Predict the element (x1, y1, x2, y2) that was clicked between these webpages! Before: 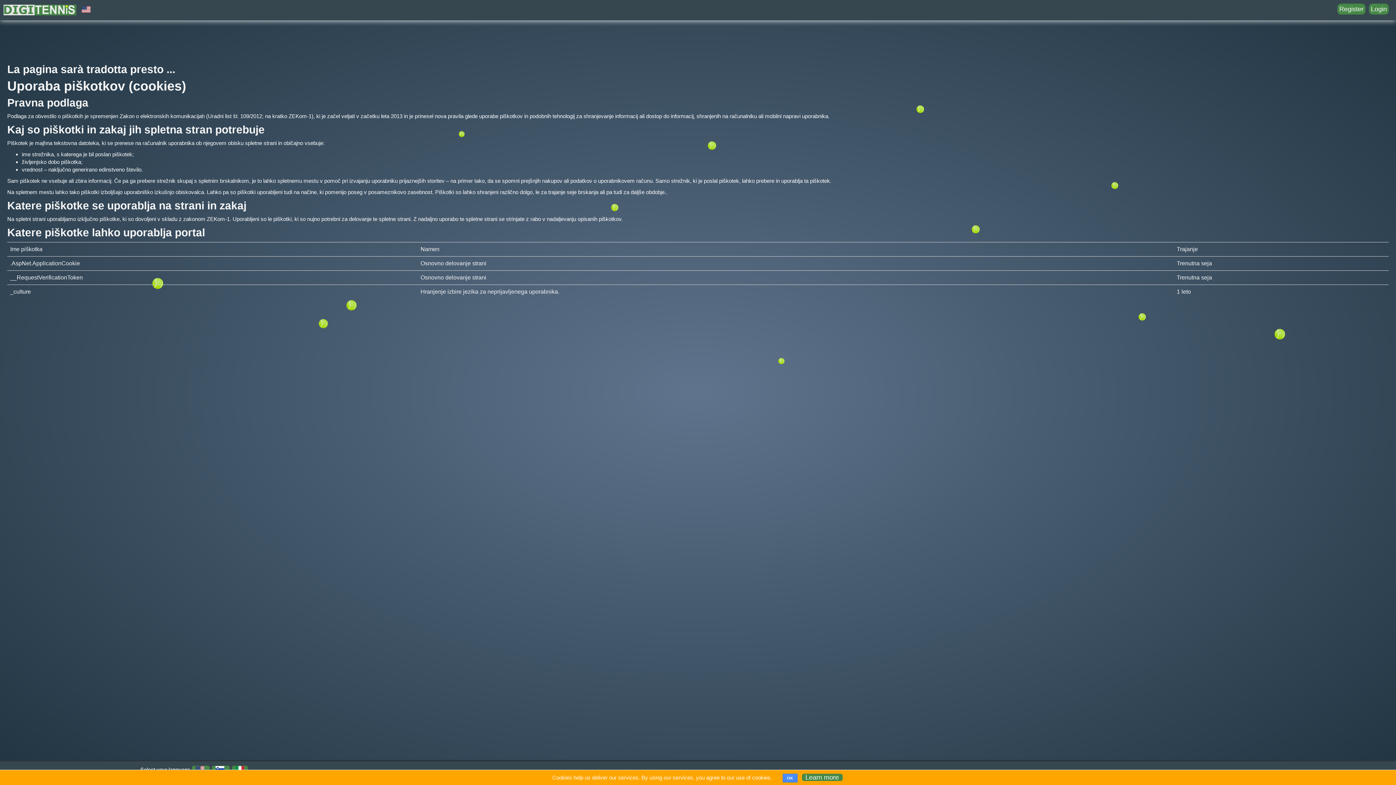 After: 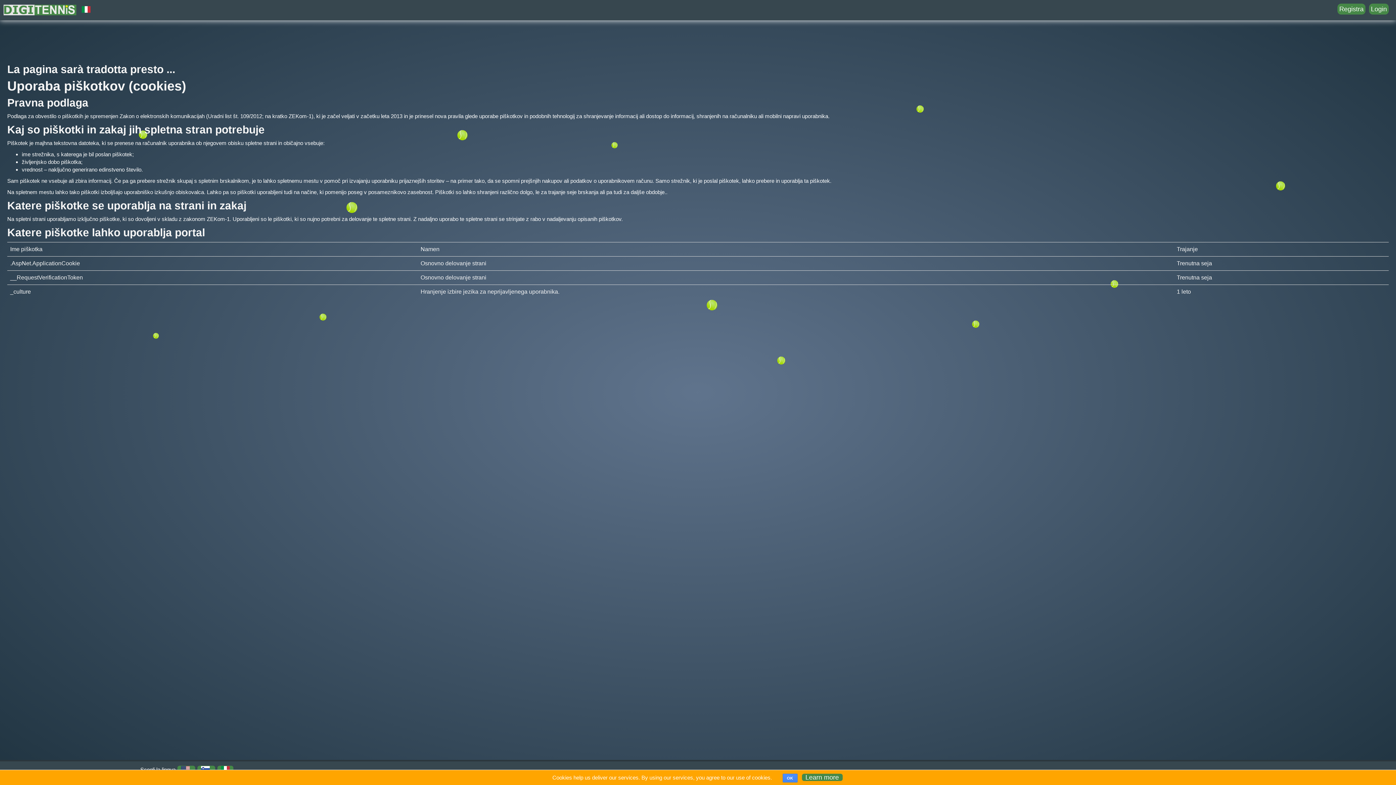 Action: bbox: (232, 766, 248, 773)